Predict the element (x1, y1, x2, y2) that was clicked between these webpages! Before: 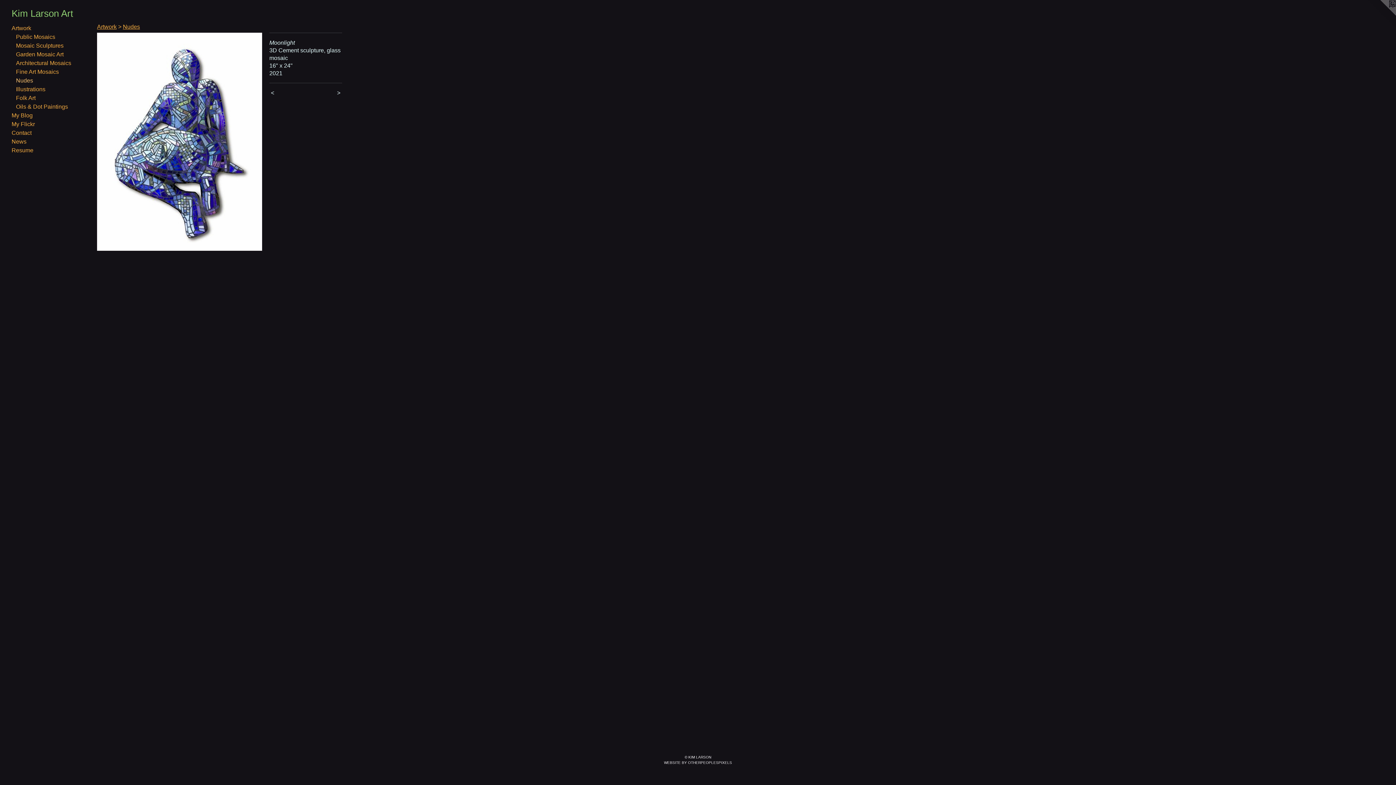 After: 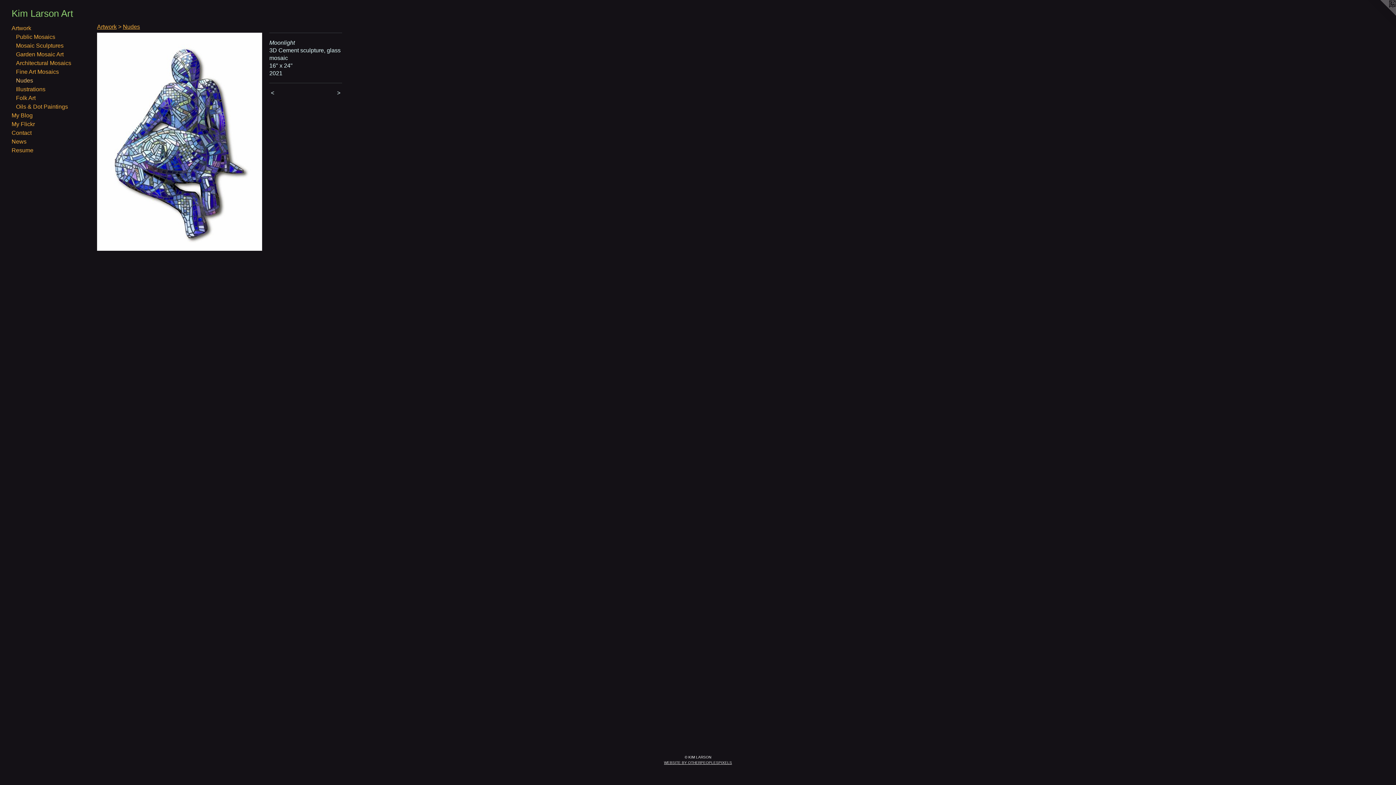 Action: label: WEBSITE BY OTHERPEOPLESPIXELS bbox: (664, 761, 732, 765)